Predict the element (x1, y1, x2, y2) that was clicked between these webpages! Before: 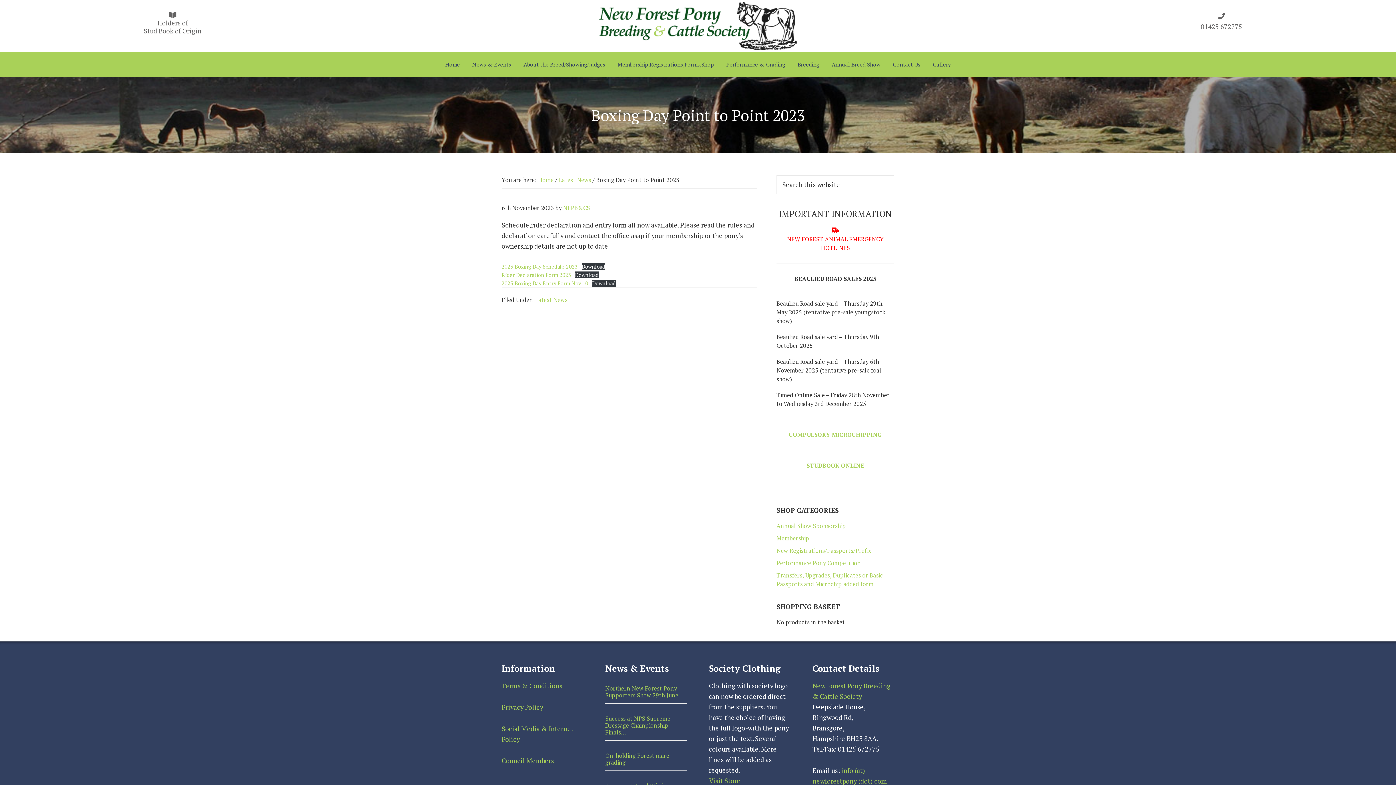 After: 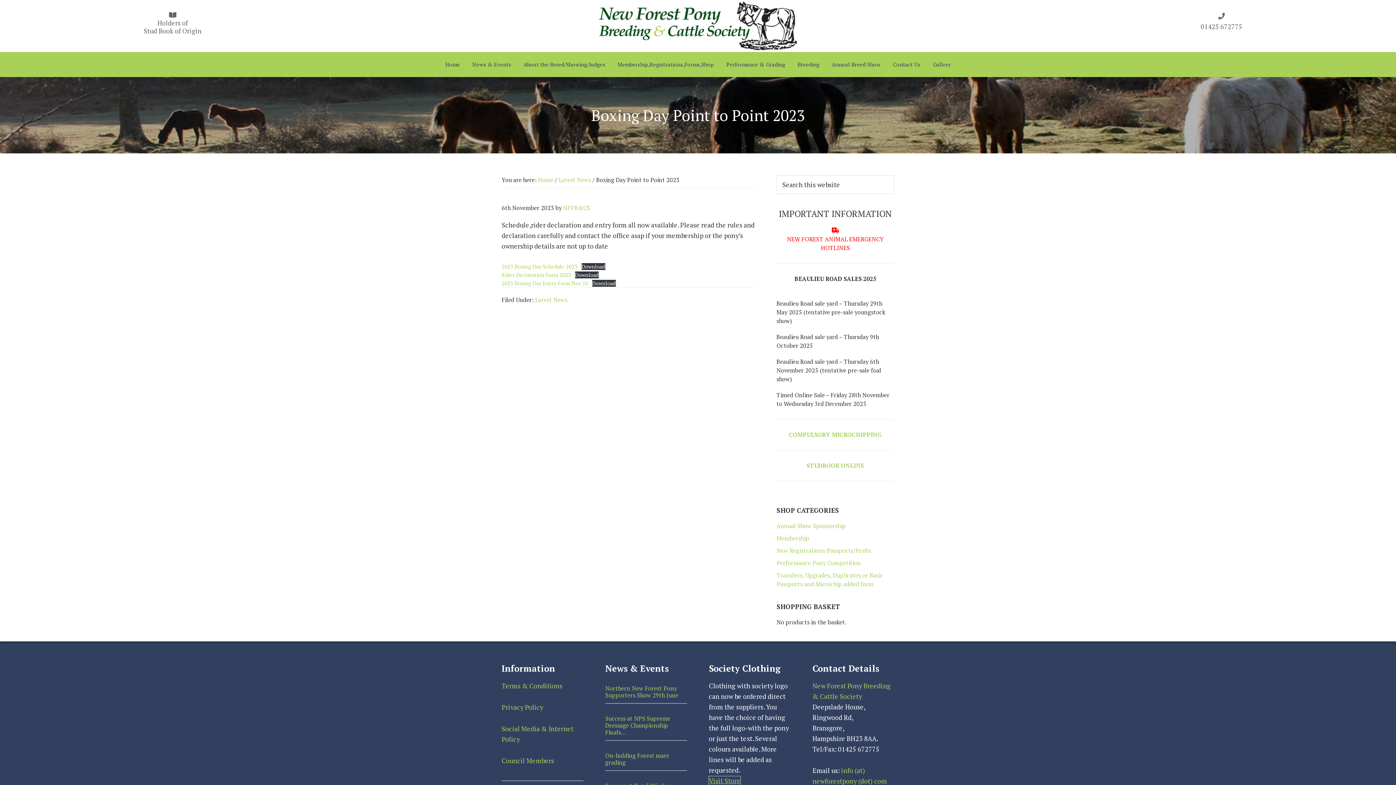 Action: label: Visit Store bbox: (709, 776, 740, 785)